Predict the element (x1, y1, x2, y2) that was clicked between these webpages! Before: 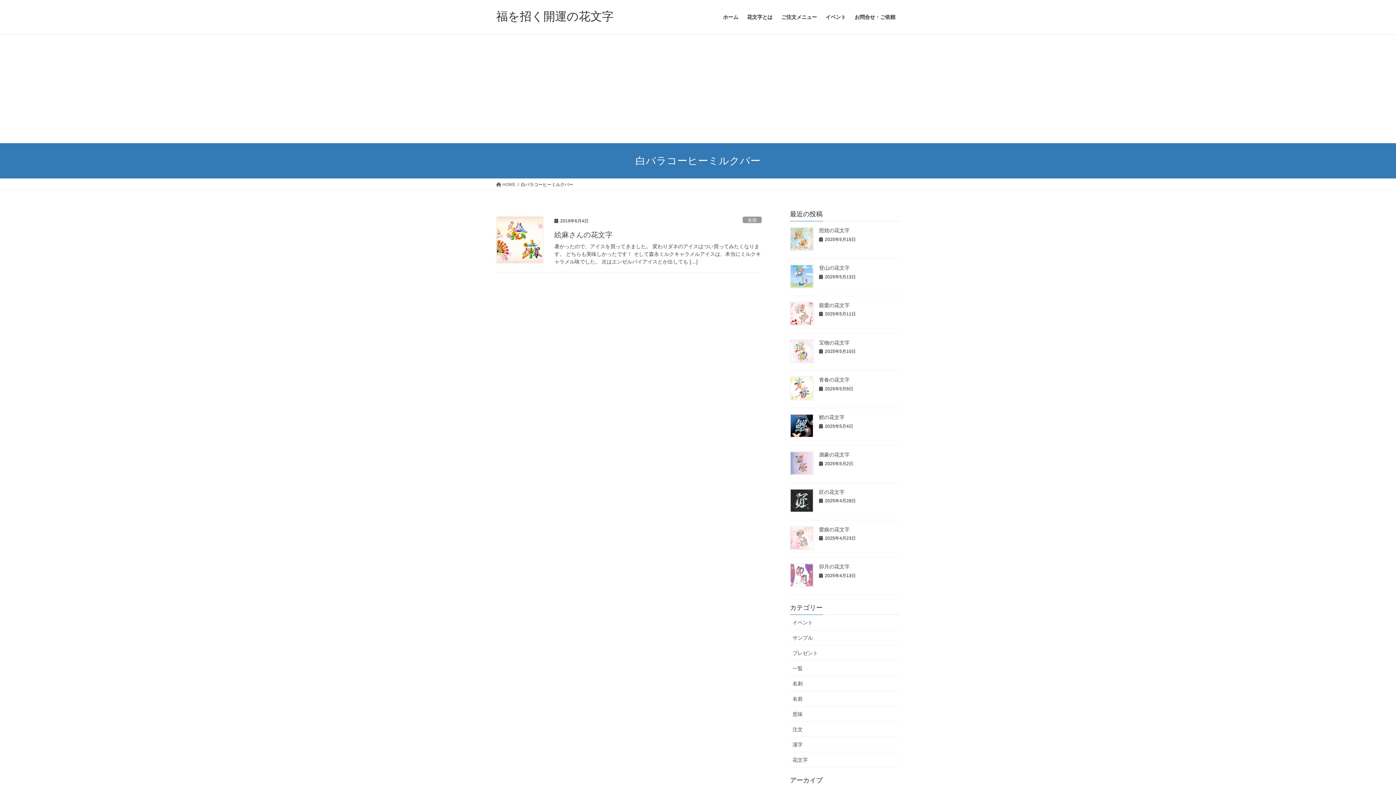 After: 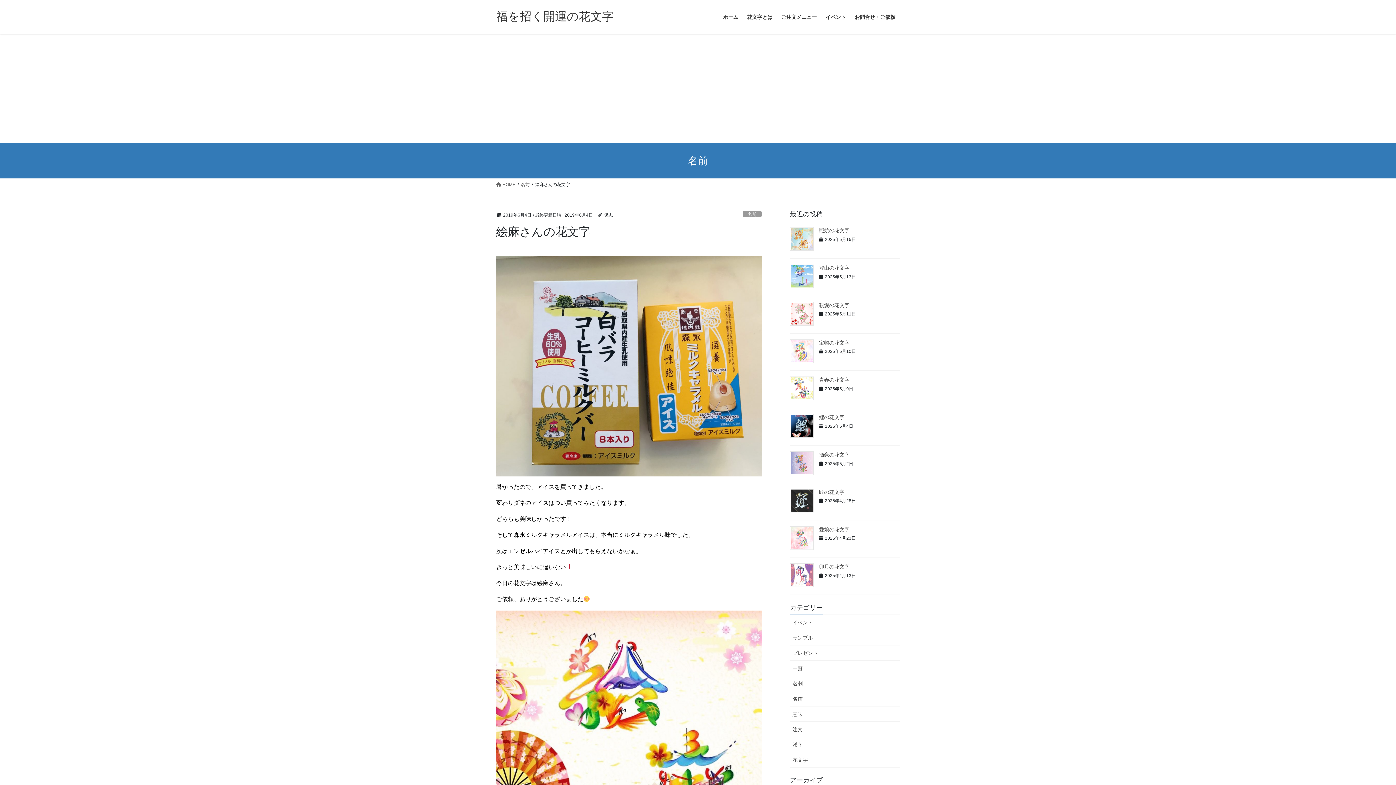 Action: bbox: (496, 216, 543, 263)